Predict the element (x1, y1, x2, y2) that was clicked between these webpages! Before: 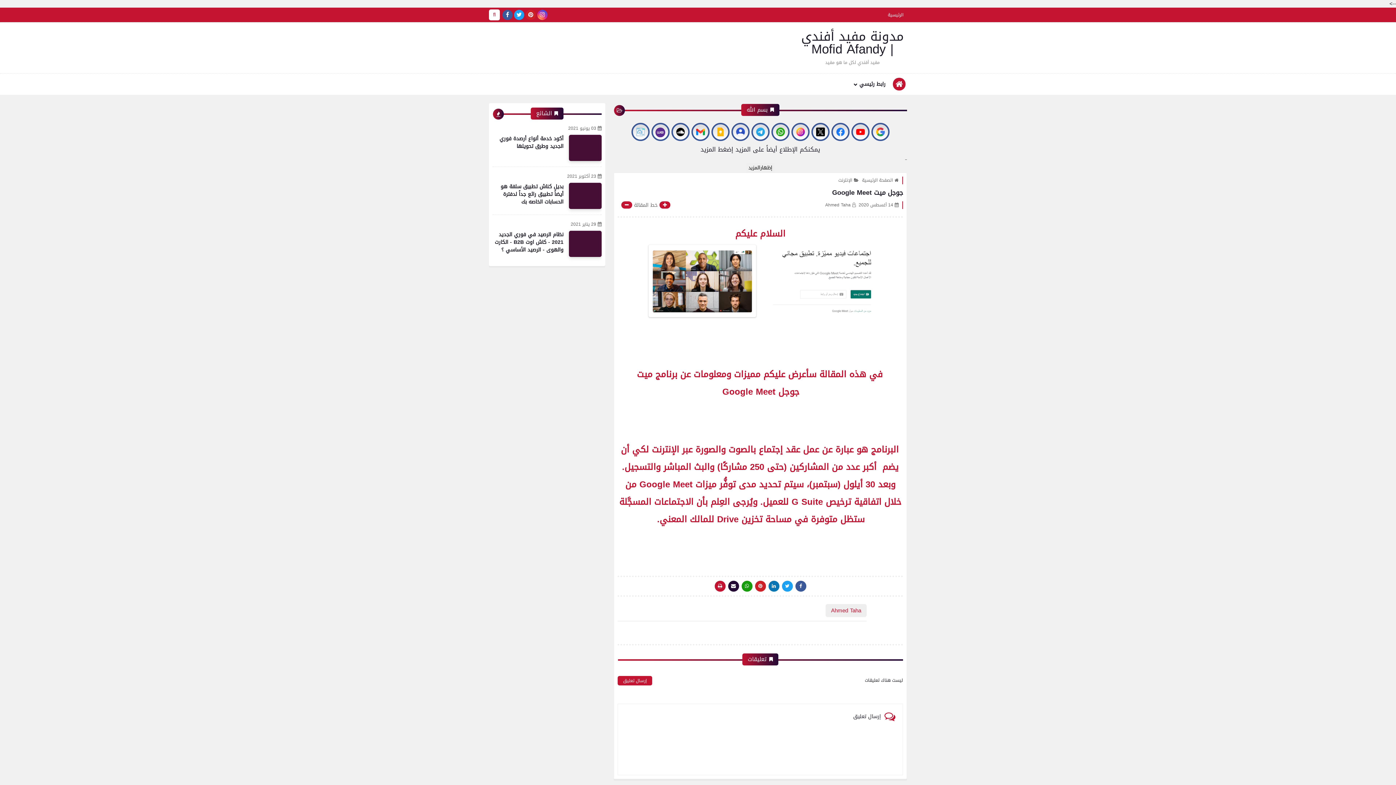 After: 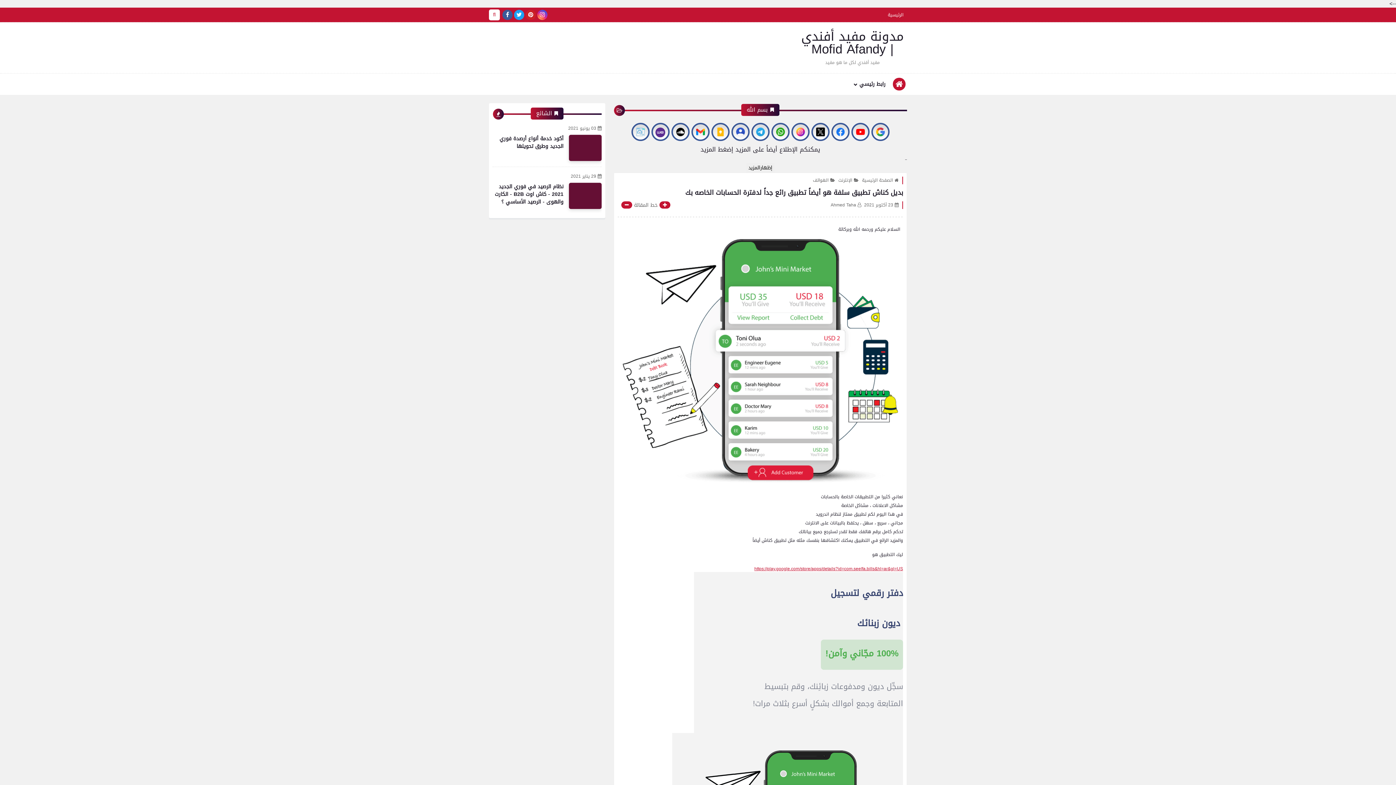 Action: bbox: (500, 181, 563, 206) label: بديل كناش تطبيق سلفة هو أيضاً تطبيق رائع جداً لدفترة الحسابات الخاصه بك